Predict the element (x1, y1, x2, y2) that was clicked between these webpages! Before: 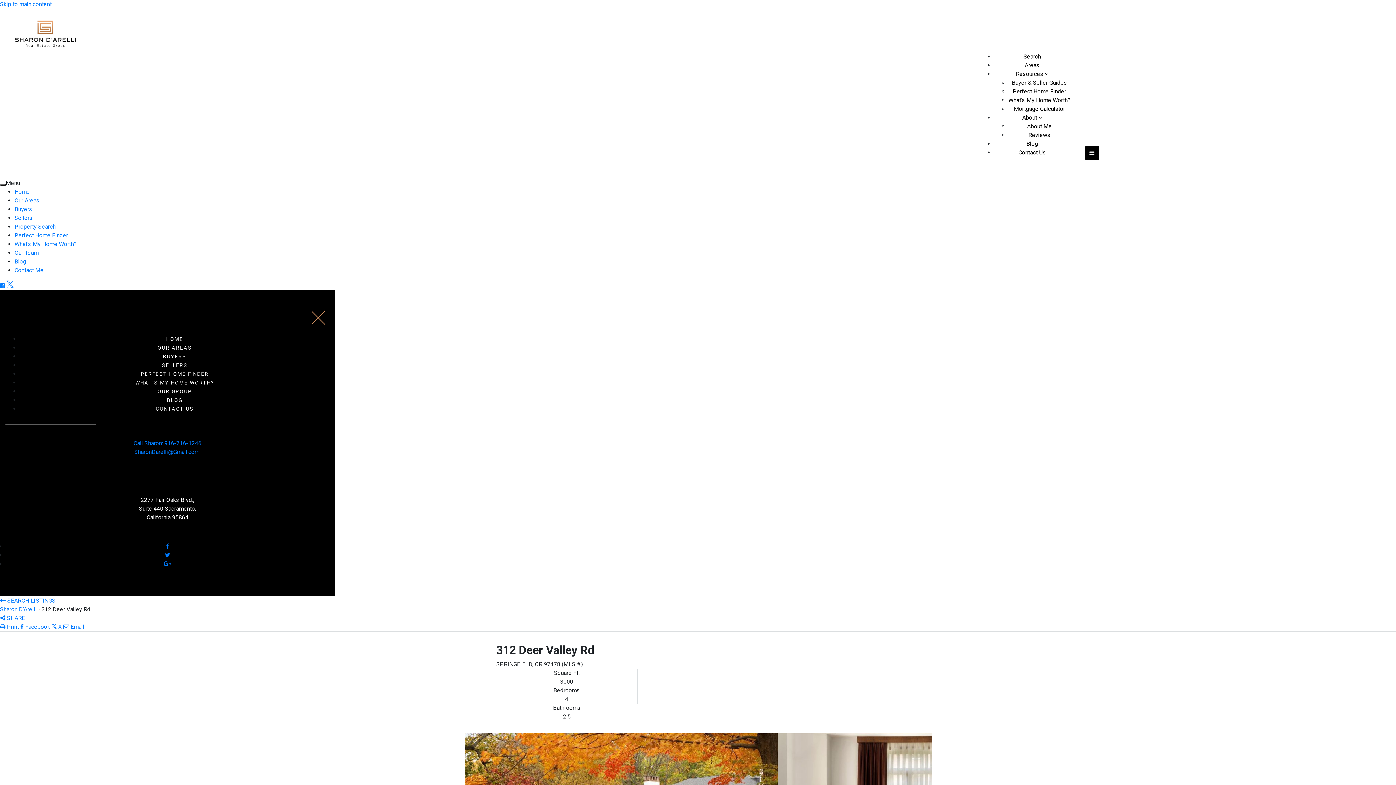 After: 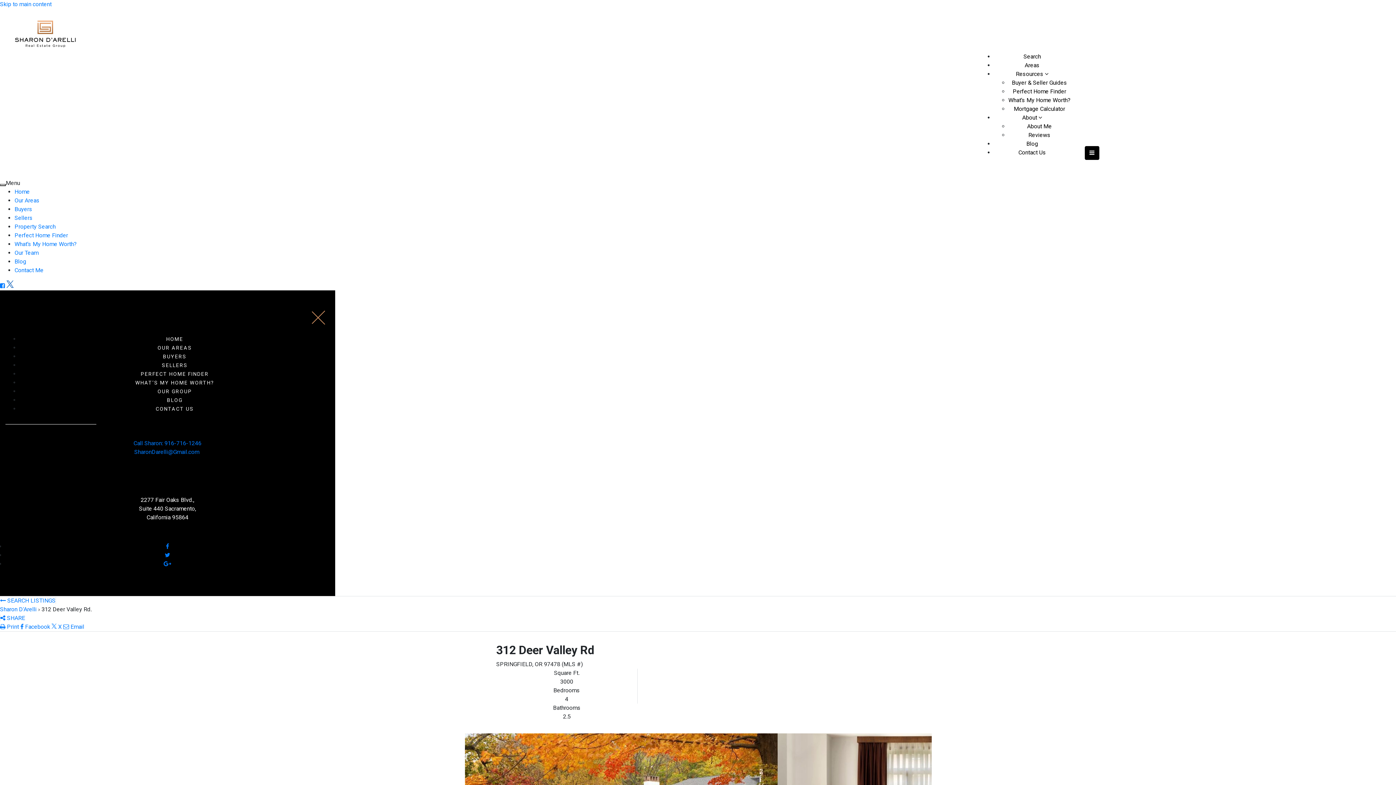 Action: label: X bbox: (6, 282, 13, 289)